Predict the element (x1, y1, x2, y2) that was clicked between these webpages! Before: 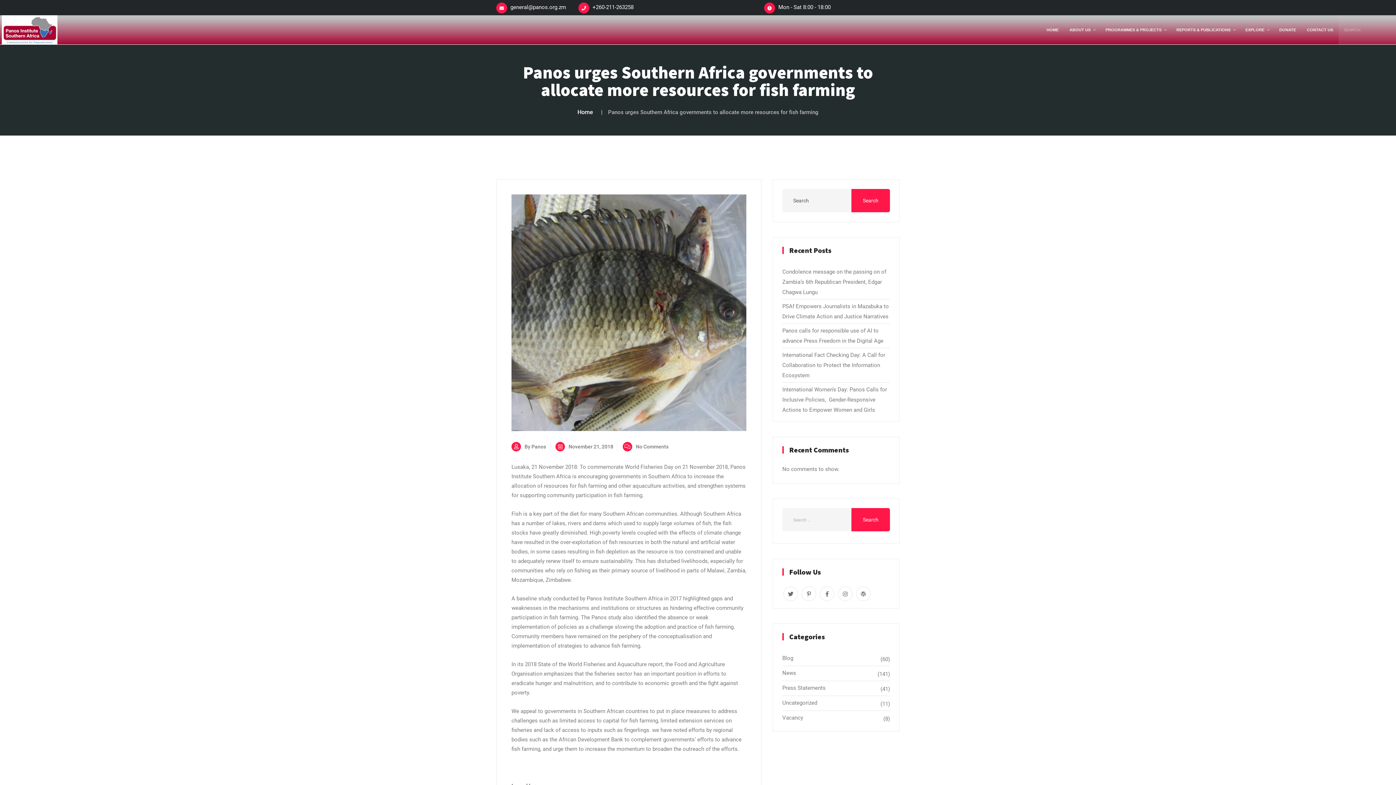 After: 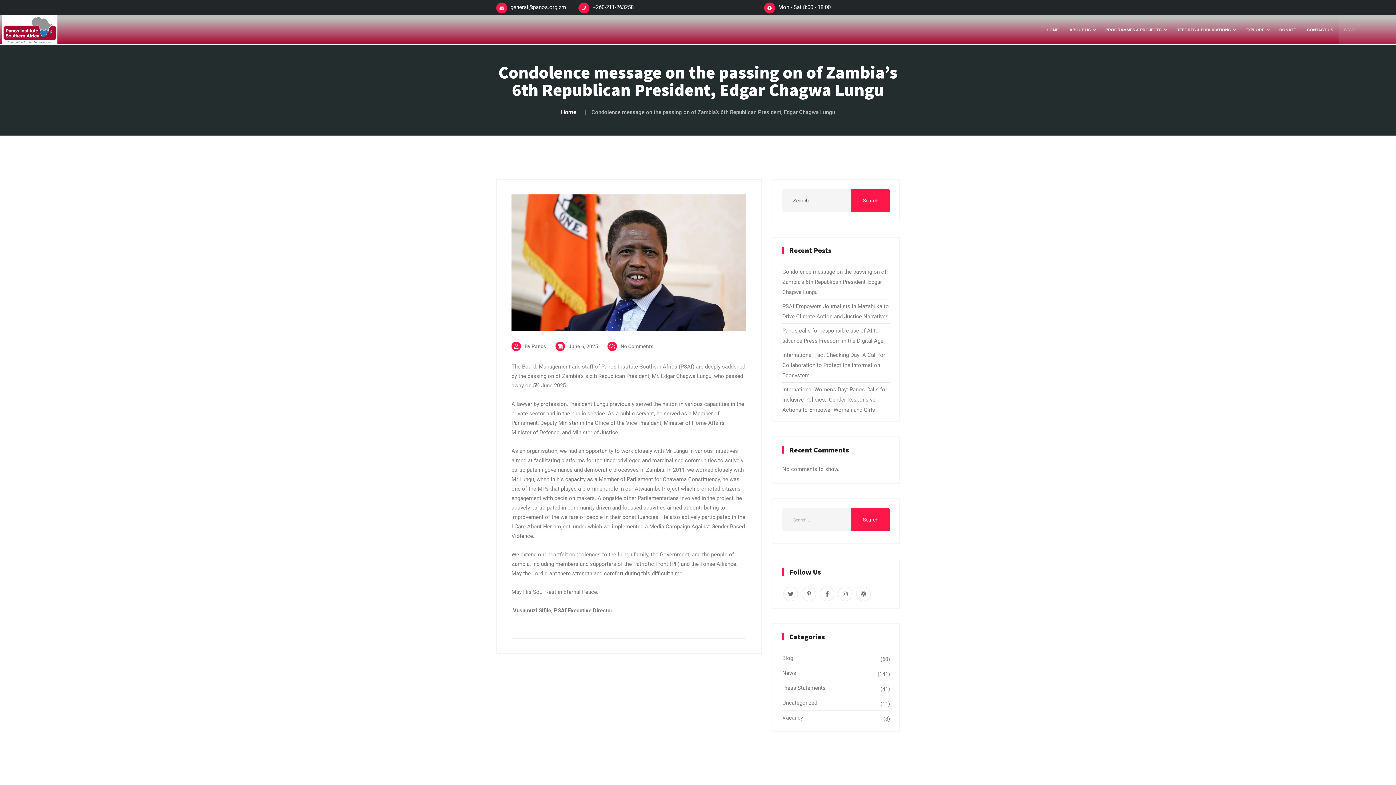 Action: bbox: (782, 268, 886, 295) label: Condolence message on the passing on of Zambia’s 6th Republican President, Edgar Chagwa Lungu